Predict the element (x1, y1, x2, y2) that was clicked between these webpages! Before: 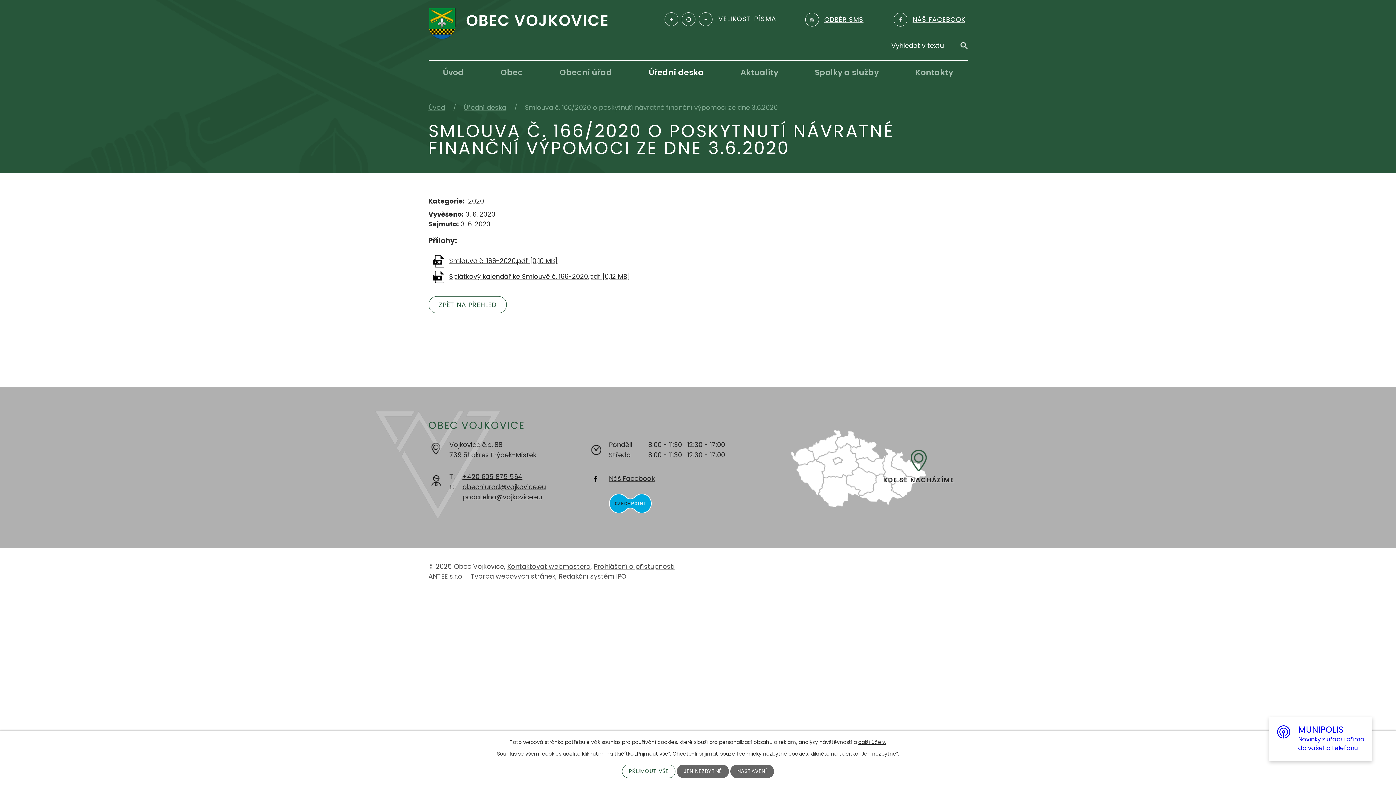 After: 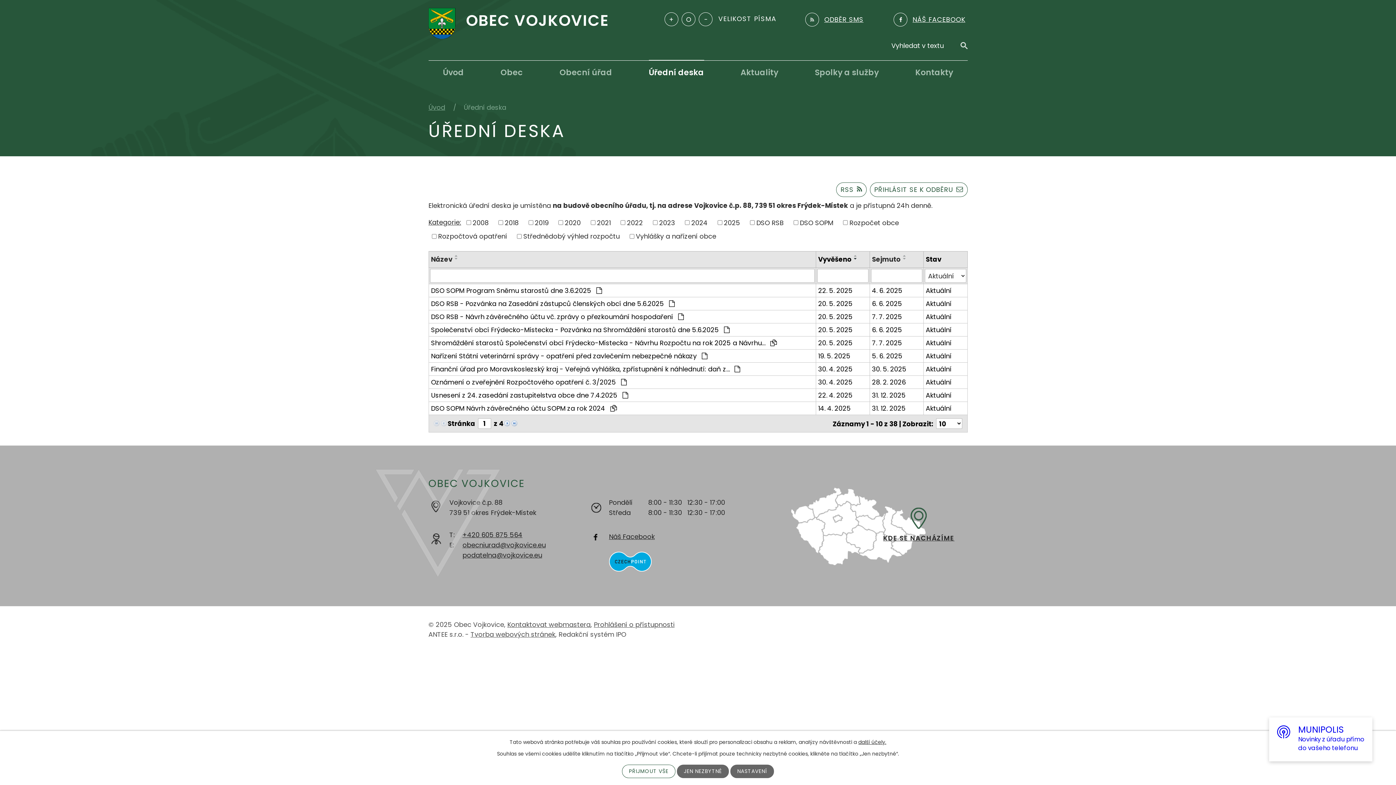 Action: bbox: (428, 196, 464, 206) label: Kategorie: